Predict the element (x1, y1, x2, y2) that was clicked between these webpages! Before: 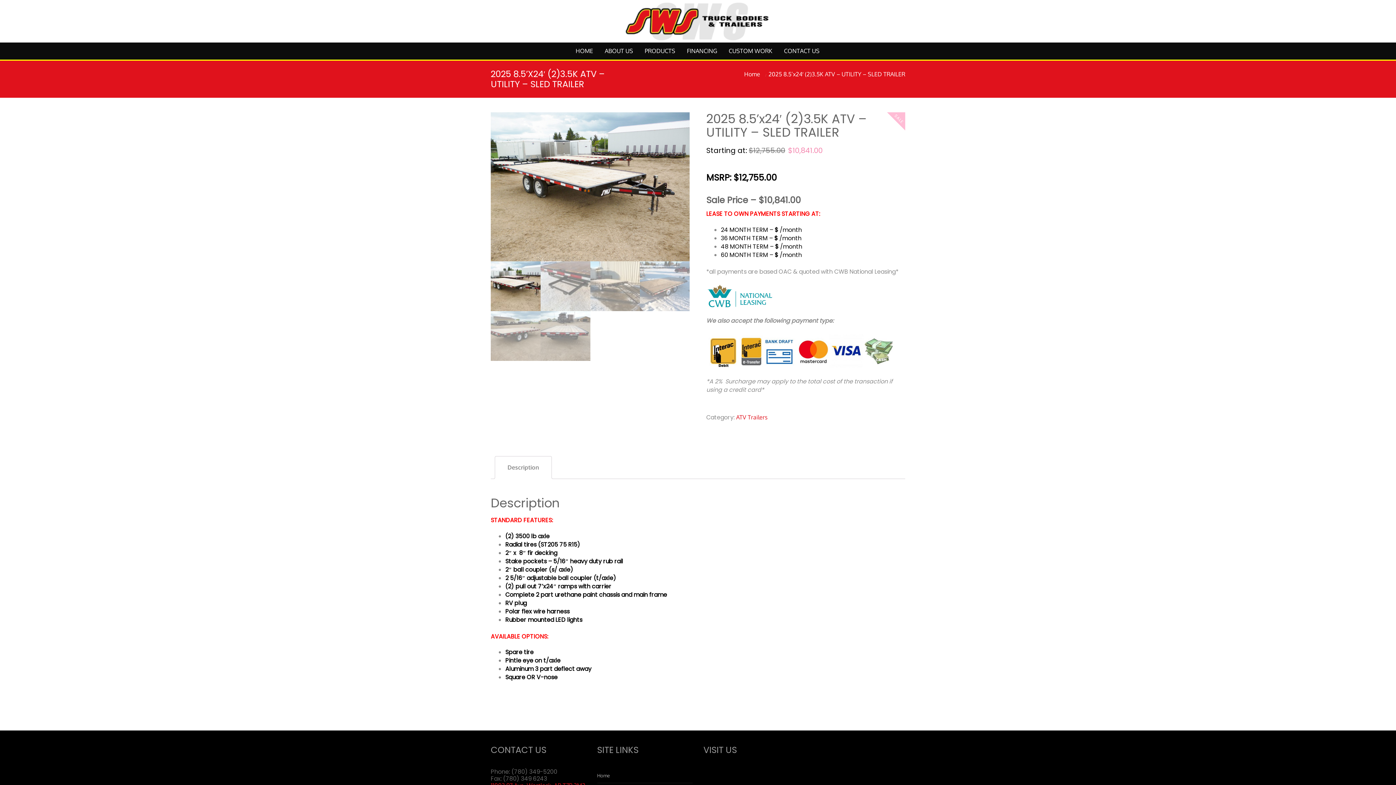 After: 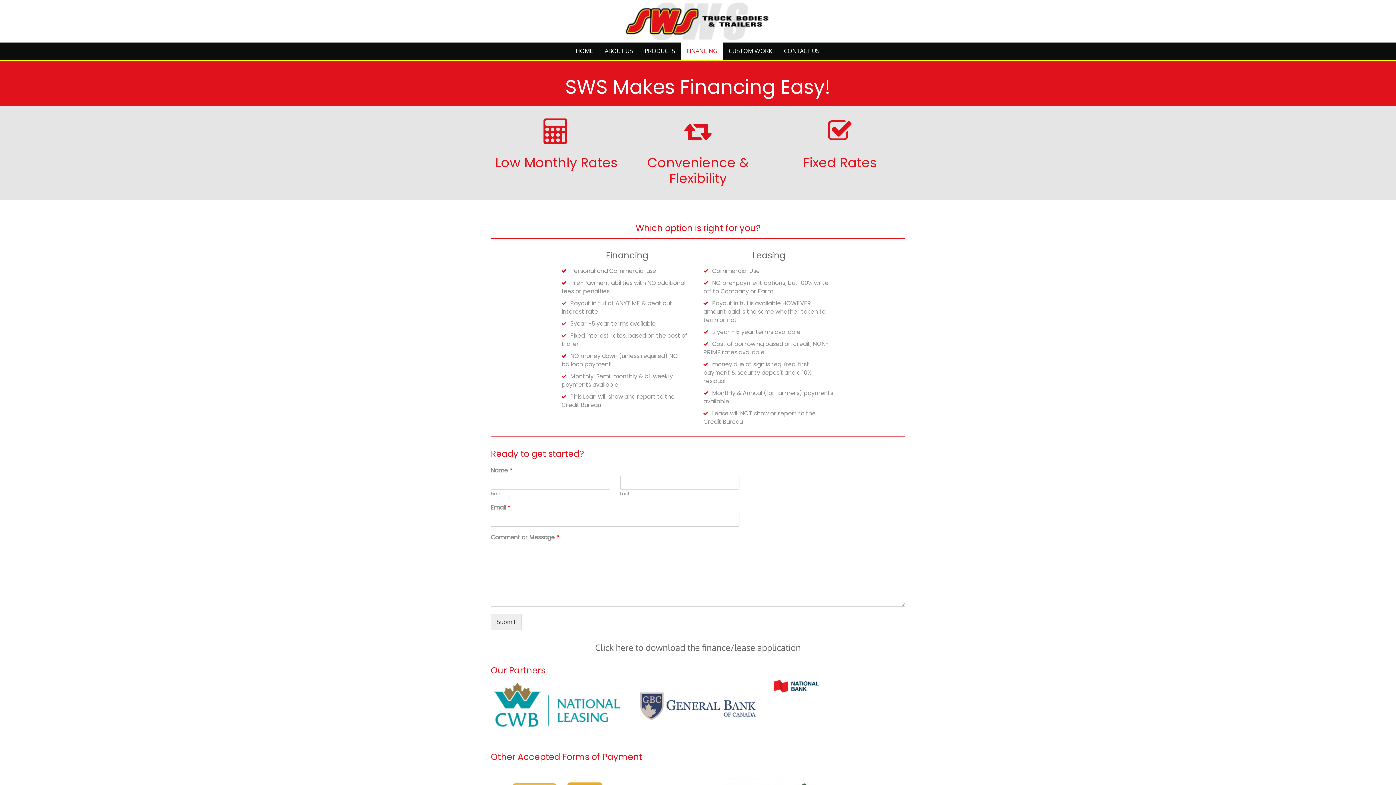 Action: bbox: (681, 42, 723, 59) label: FINANCING